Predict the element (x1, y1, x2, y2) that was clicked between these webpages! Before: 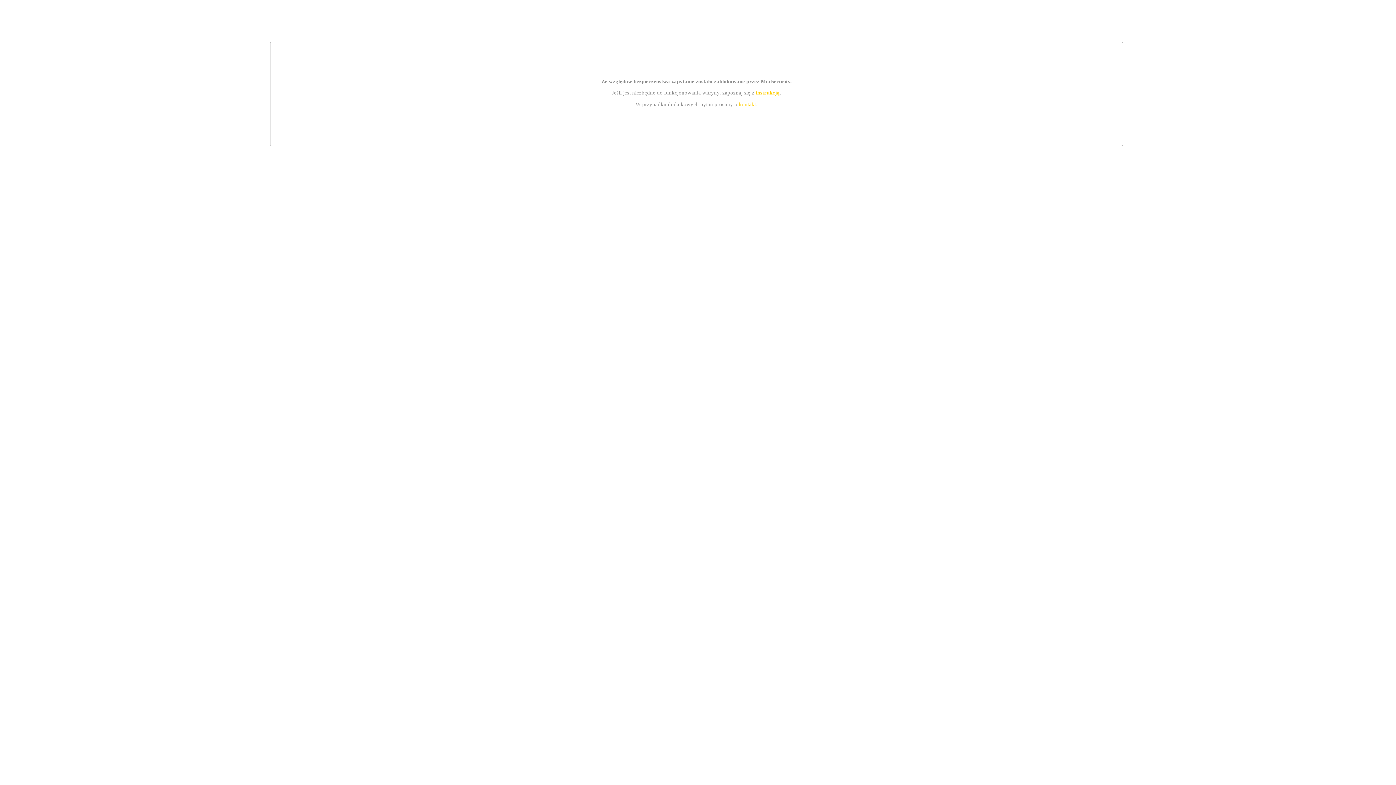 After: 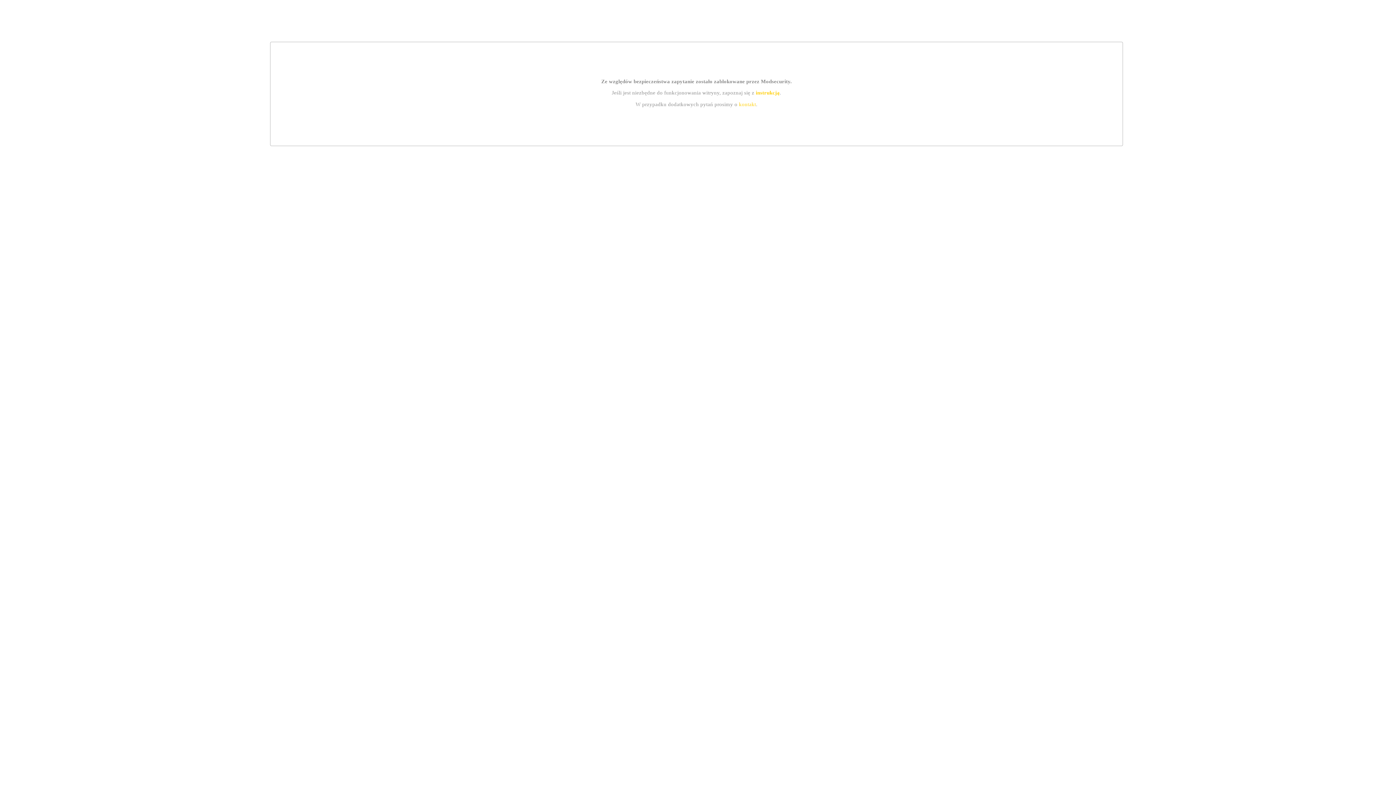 Action: label: kontakt bbox: (739, 101, 756, 107)